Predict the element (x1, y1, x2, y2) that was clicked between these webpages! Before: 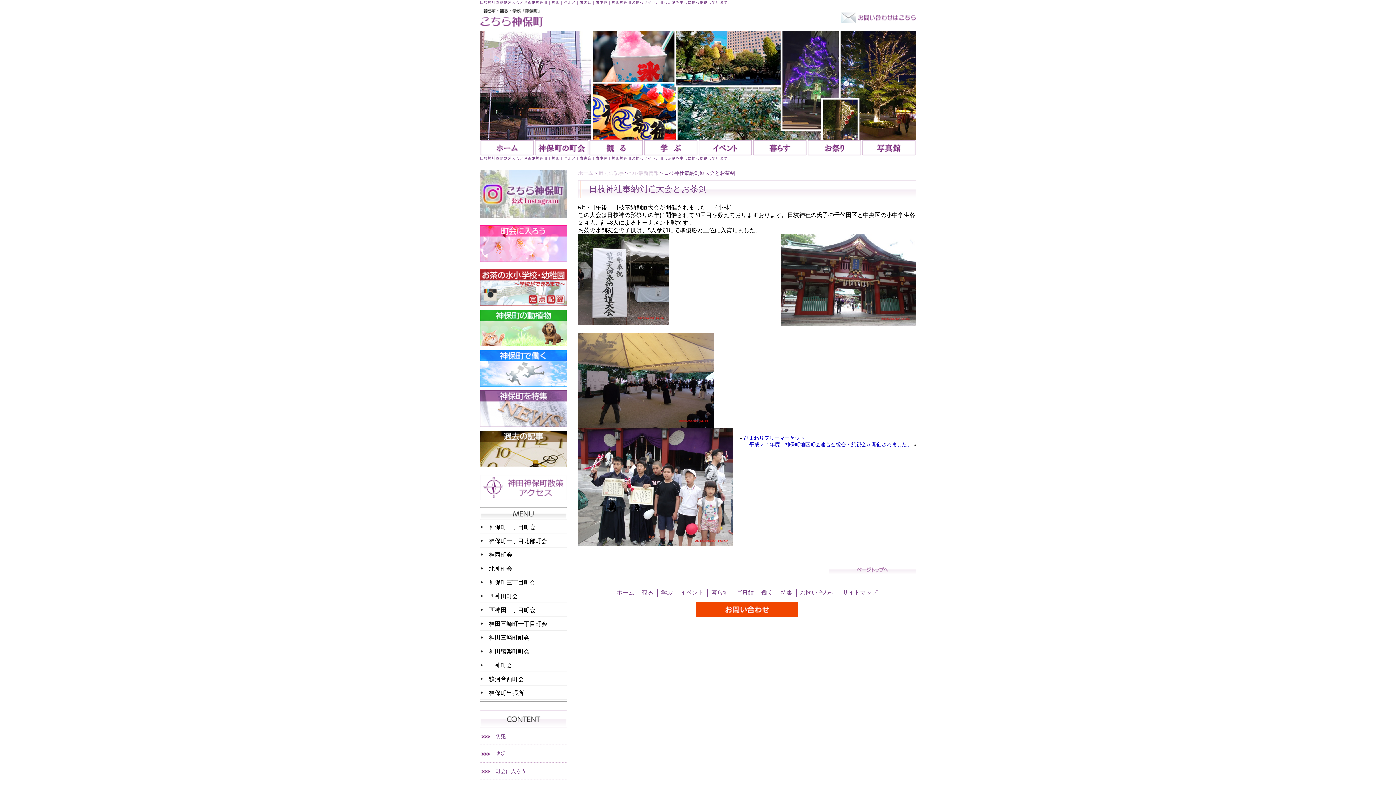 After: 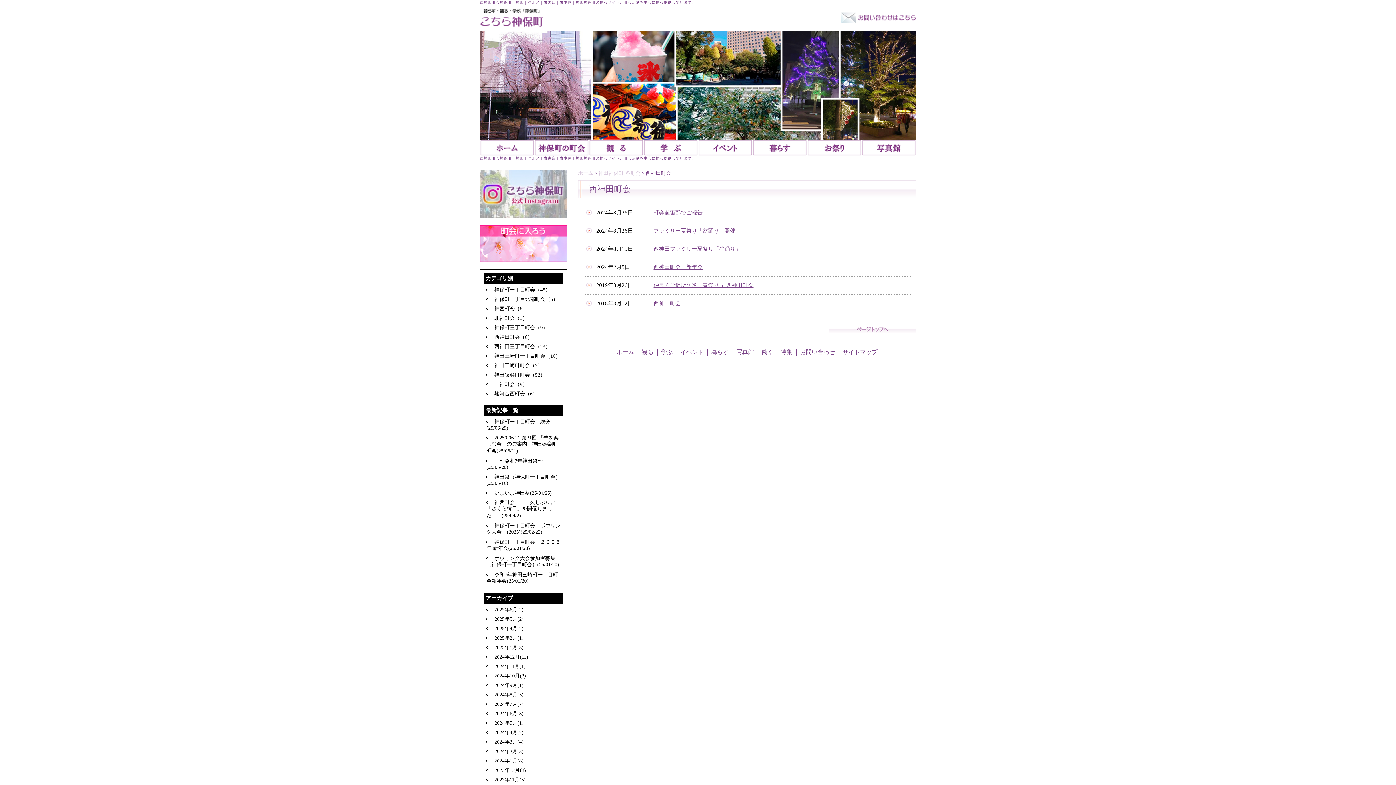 Action: label: 西神田町会 bbox: (480, 589, 567, 603)